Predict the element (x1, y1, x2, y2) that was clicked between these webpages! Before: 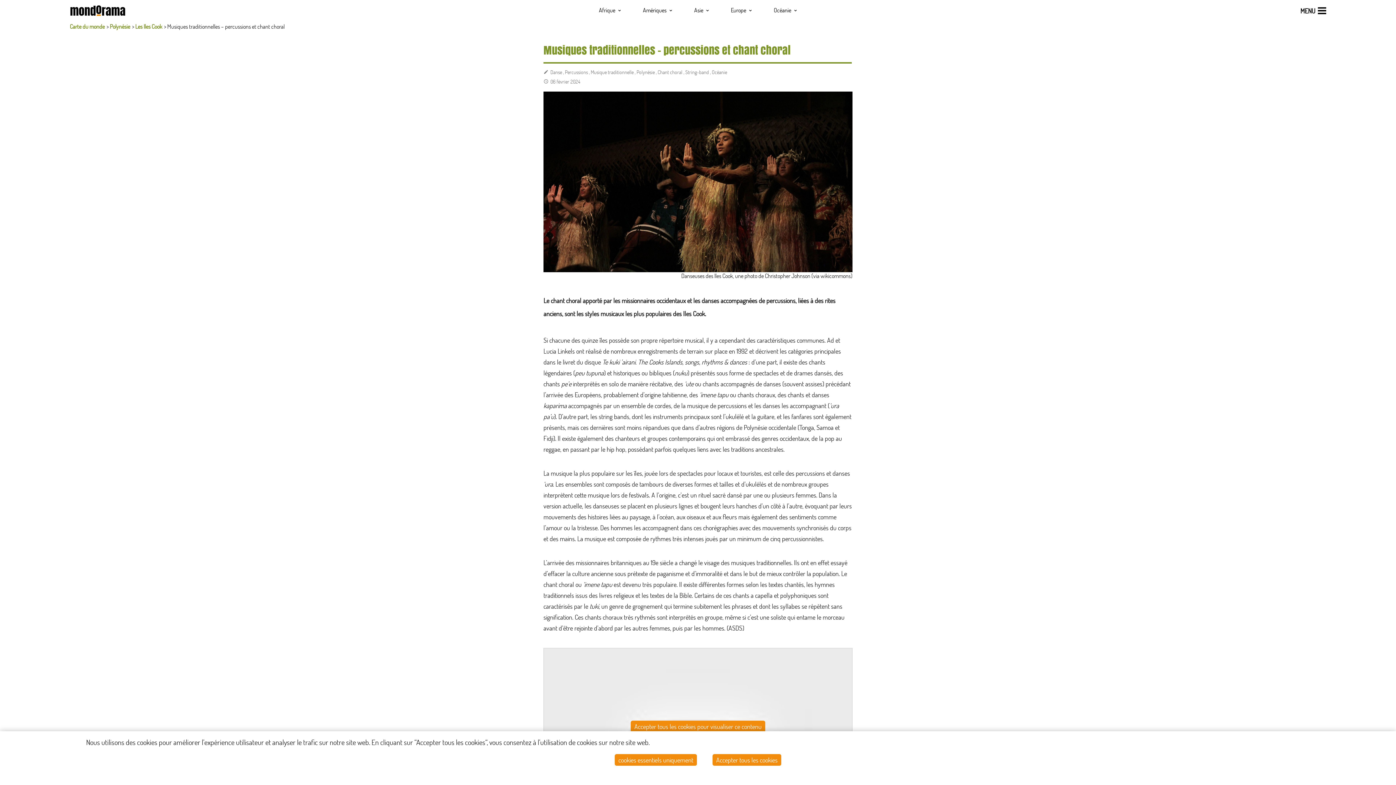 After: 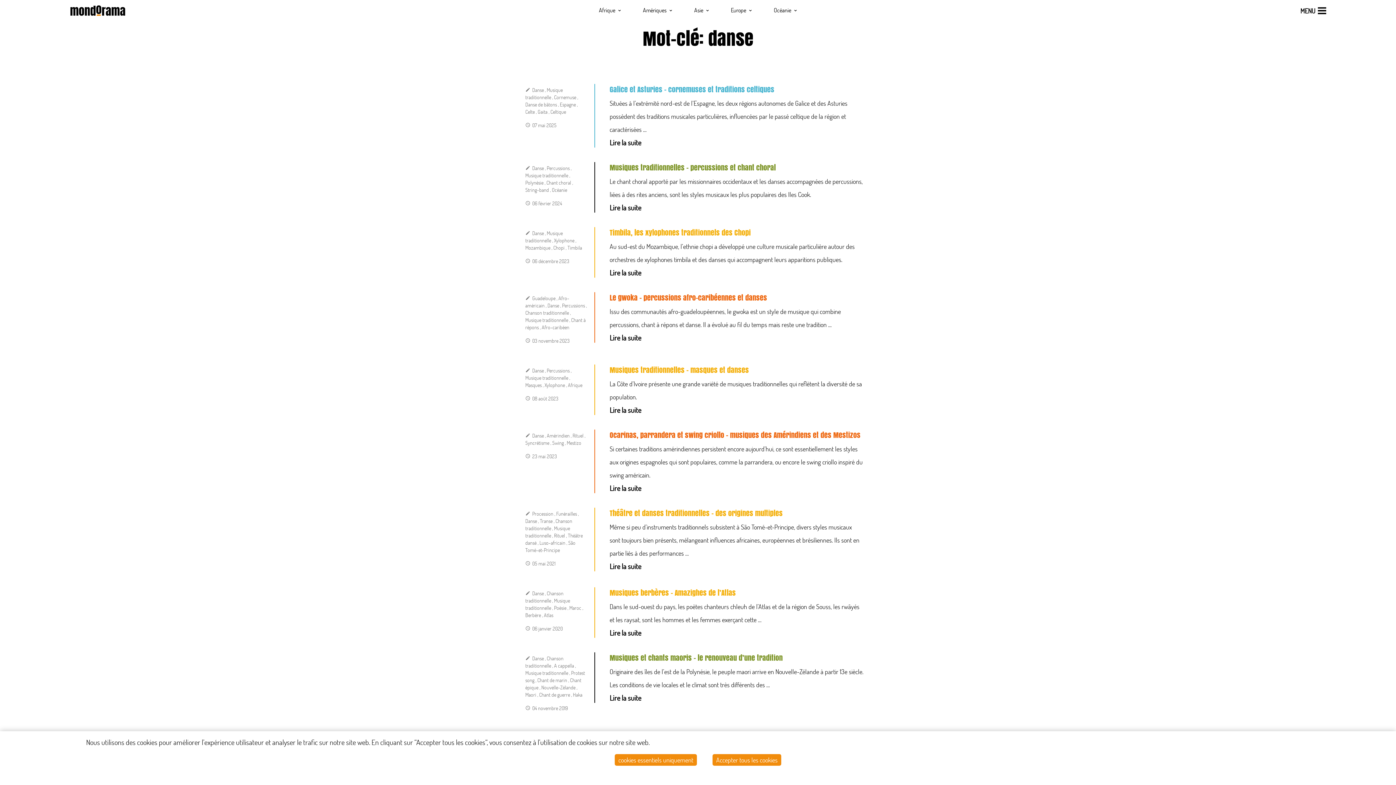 Action: bbox: (550, 69, 562, 75) label: Danse